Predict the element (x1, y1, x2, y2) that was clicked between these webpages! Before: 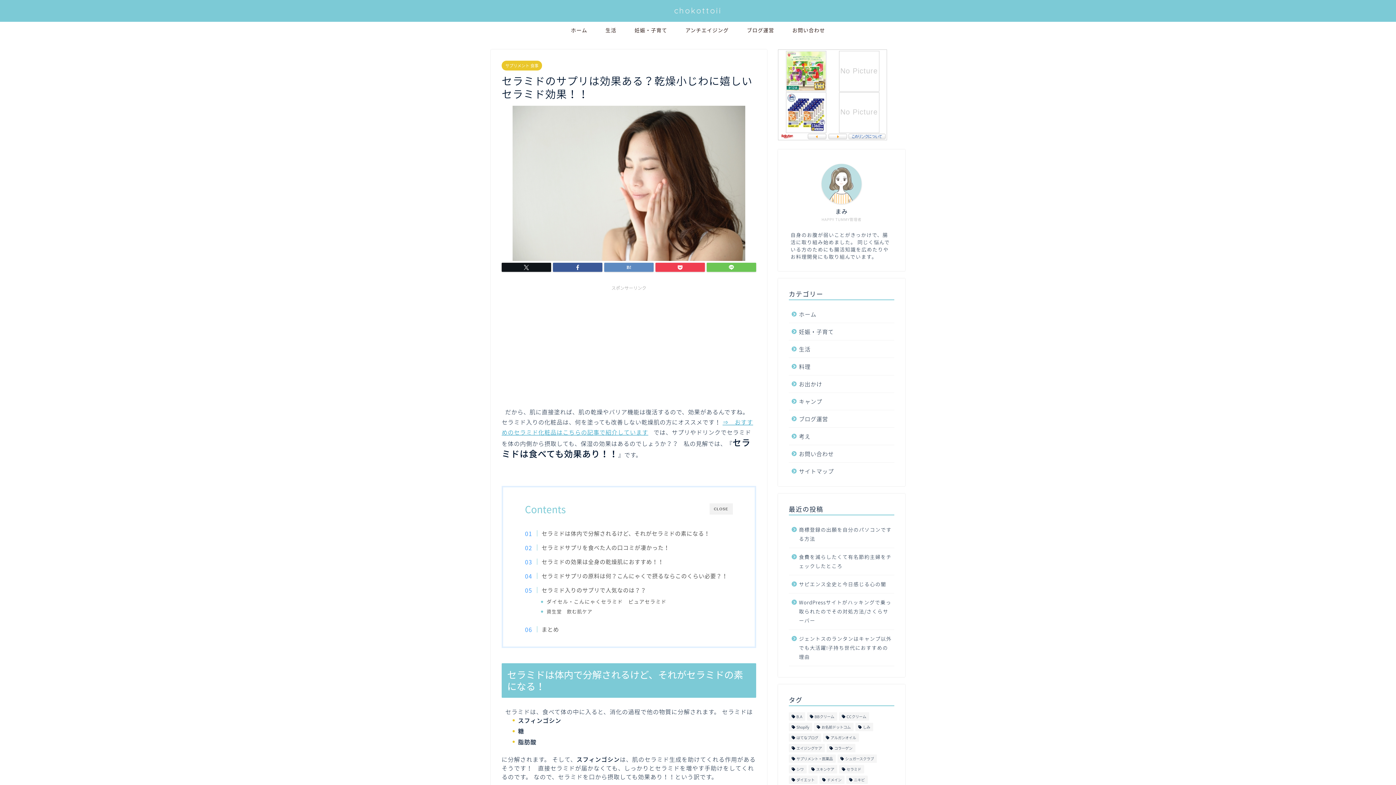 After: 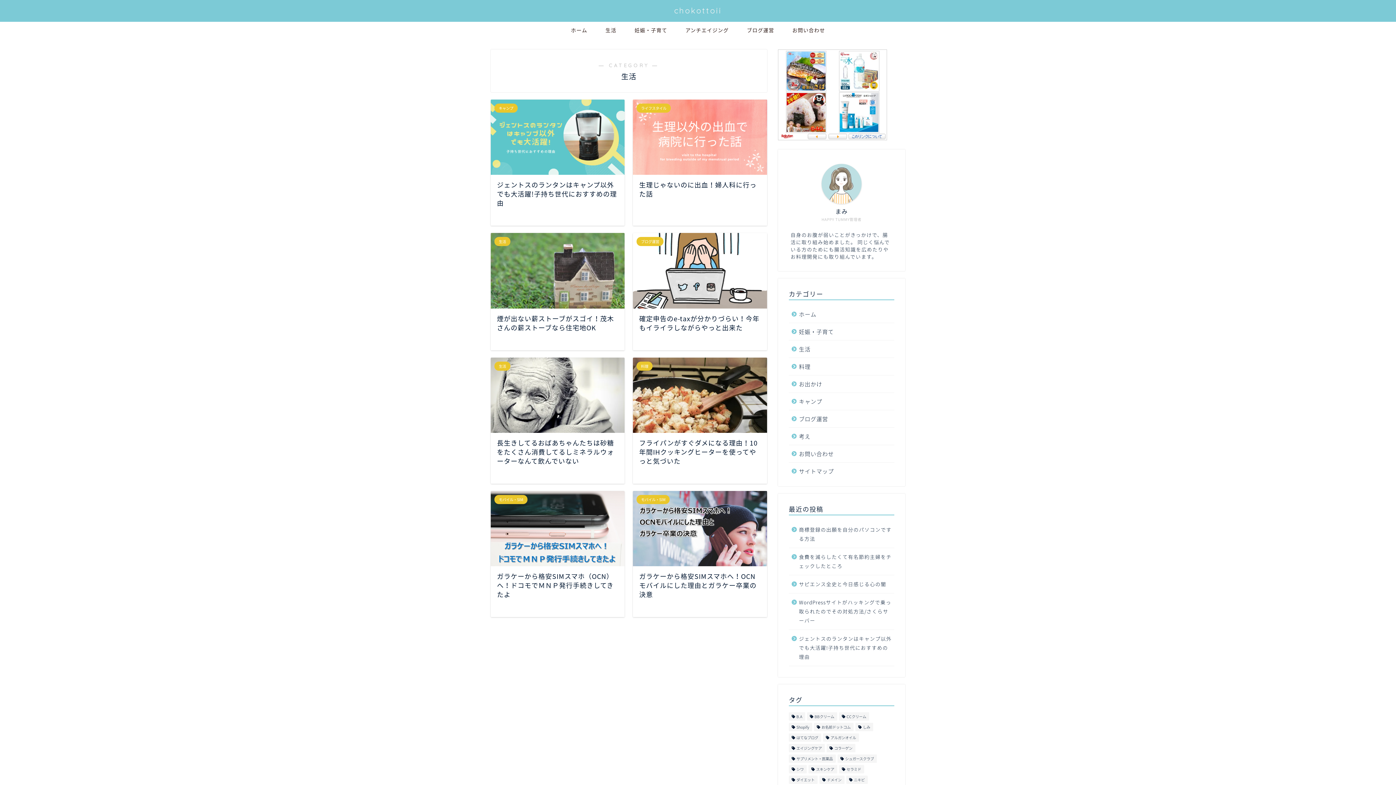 Action: bbox: (789, 340, 893, 357) label: 生活